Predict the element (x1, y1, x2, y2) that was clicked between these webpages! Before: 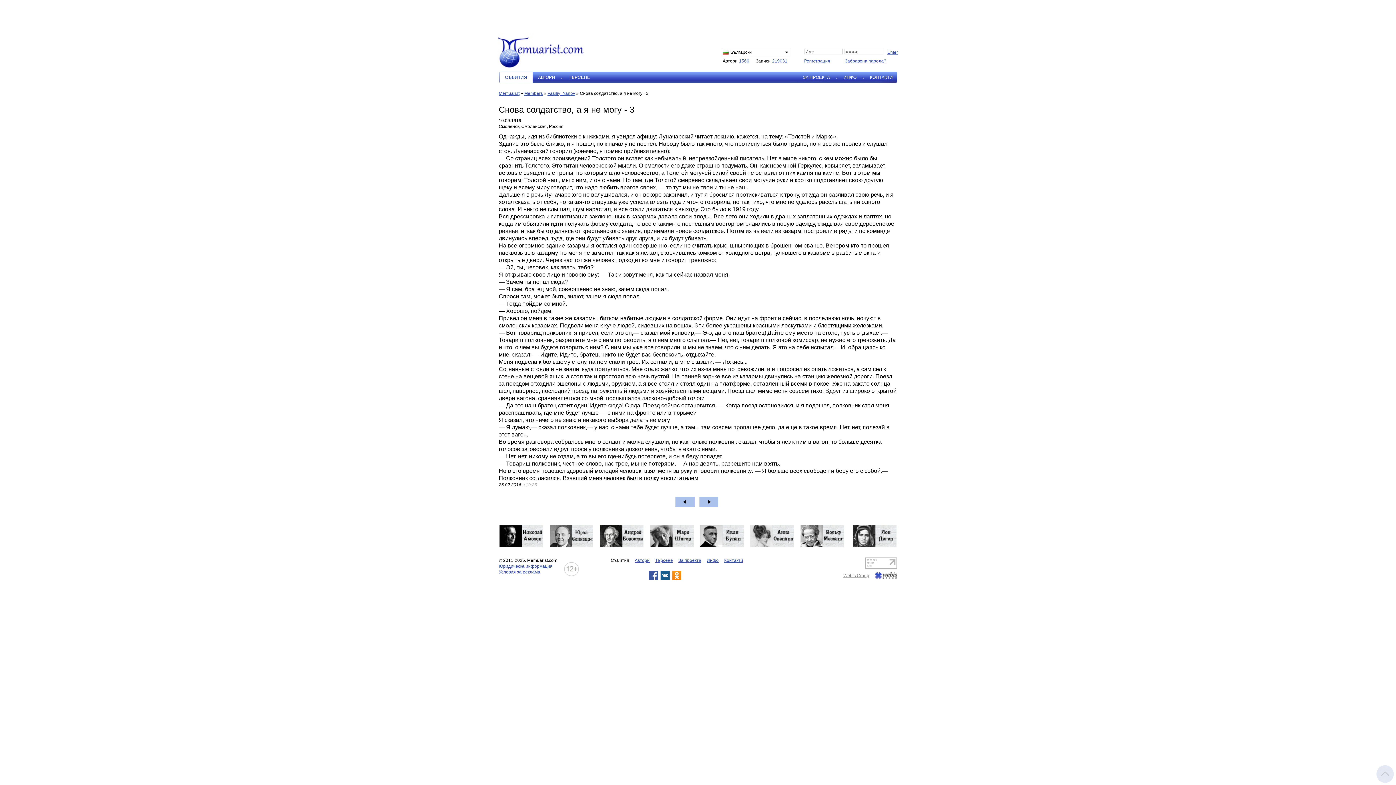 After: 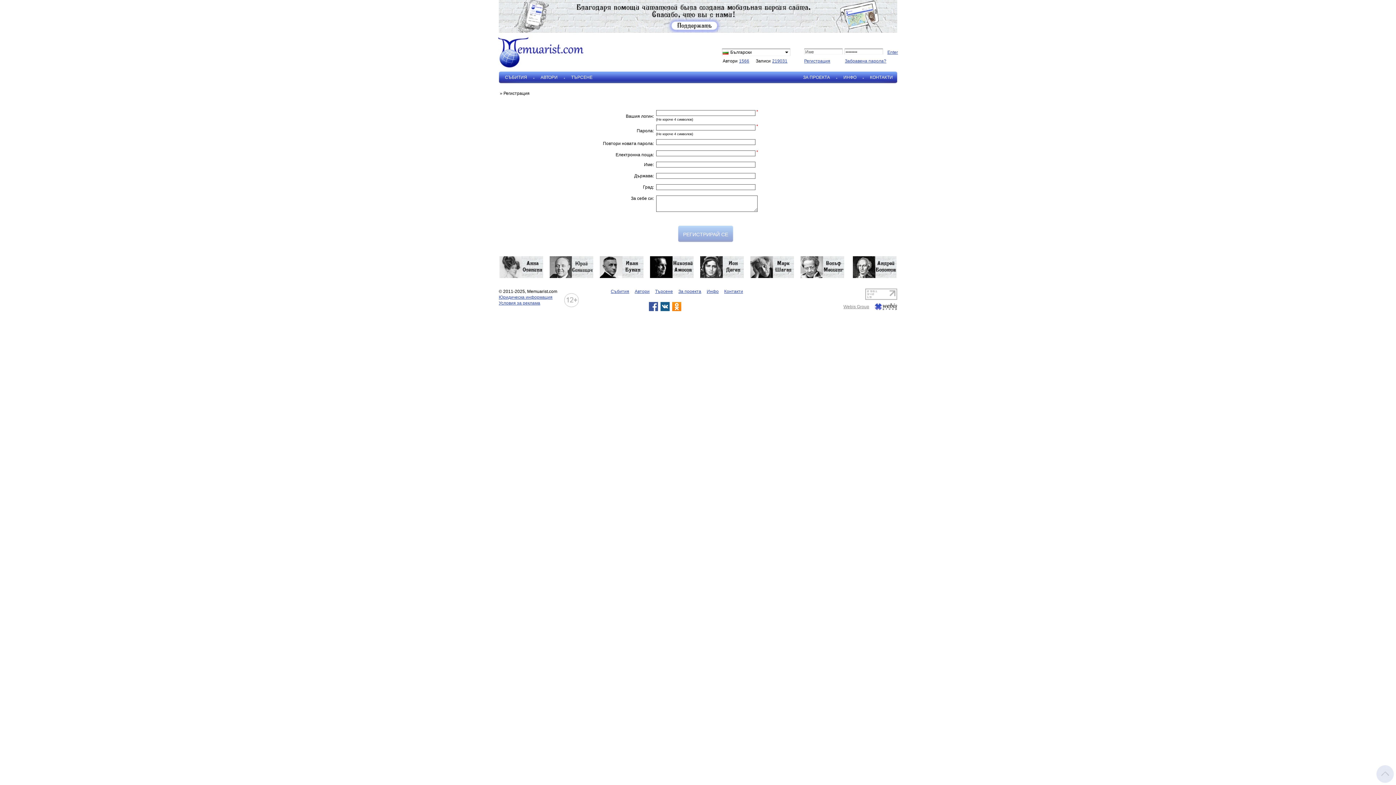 Action: label: Регистрация bbox: (804, 58, 830, 63)